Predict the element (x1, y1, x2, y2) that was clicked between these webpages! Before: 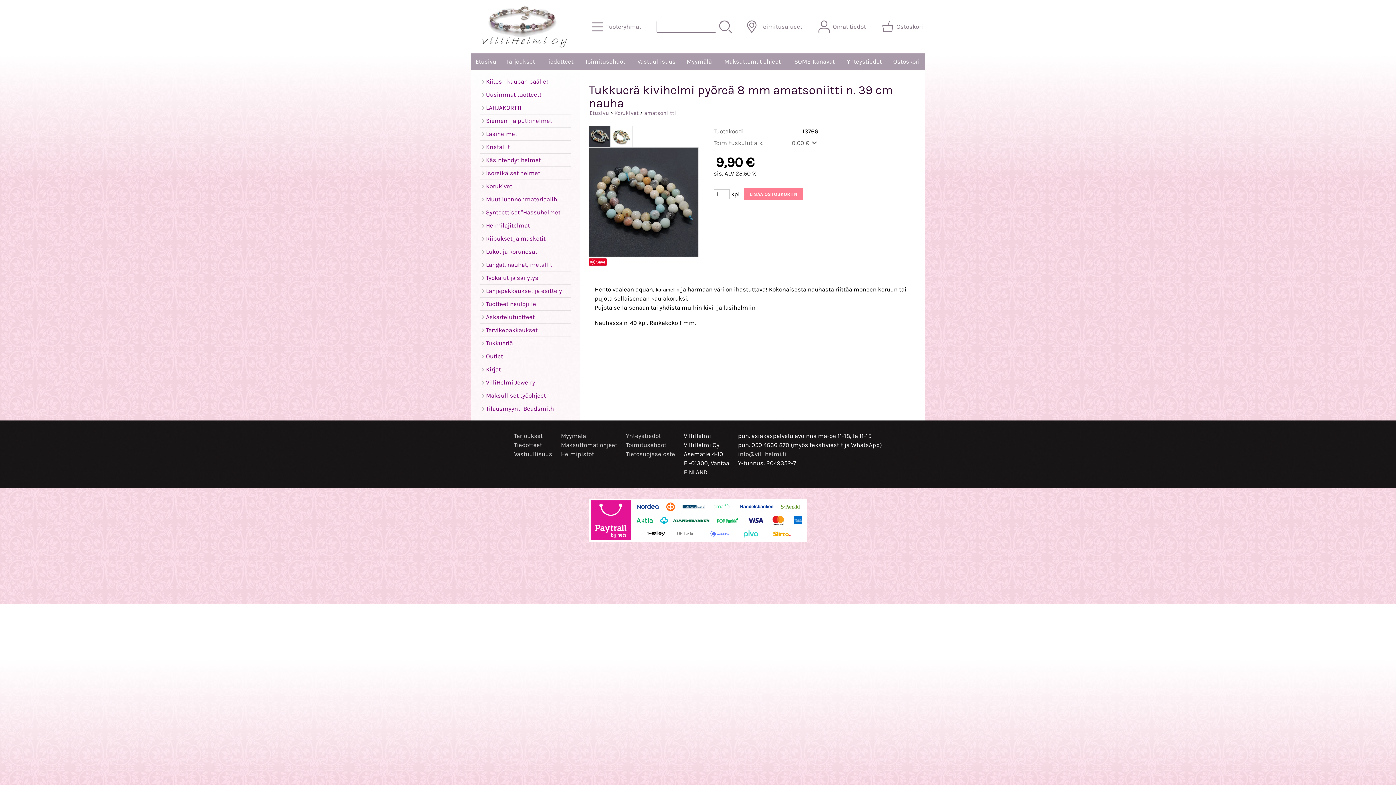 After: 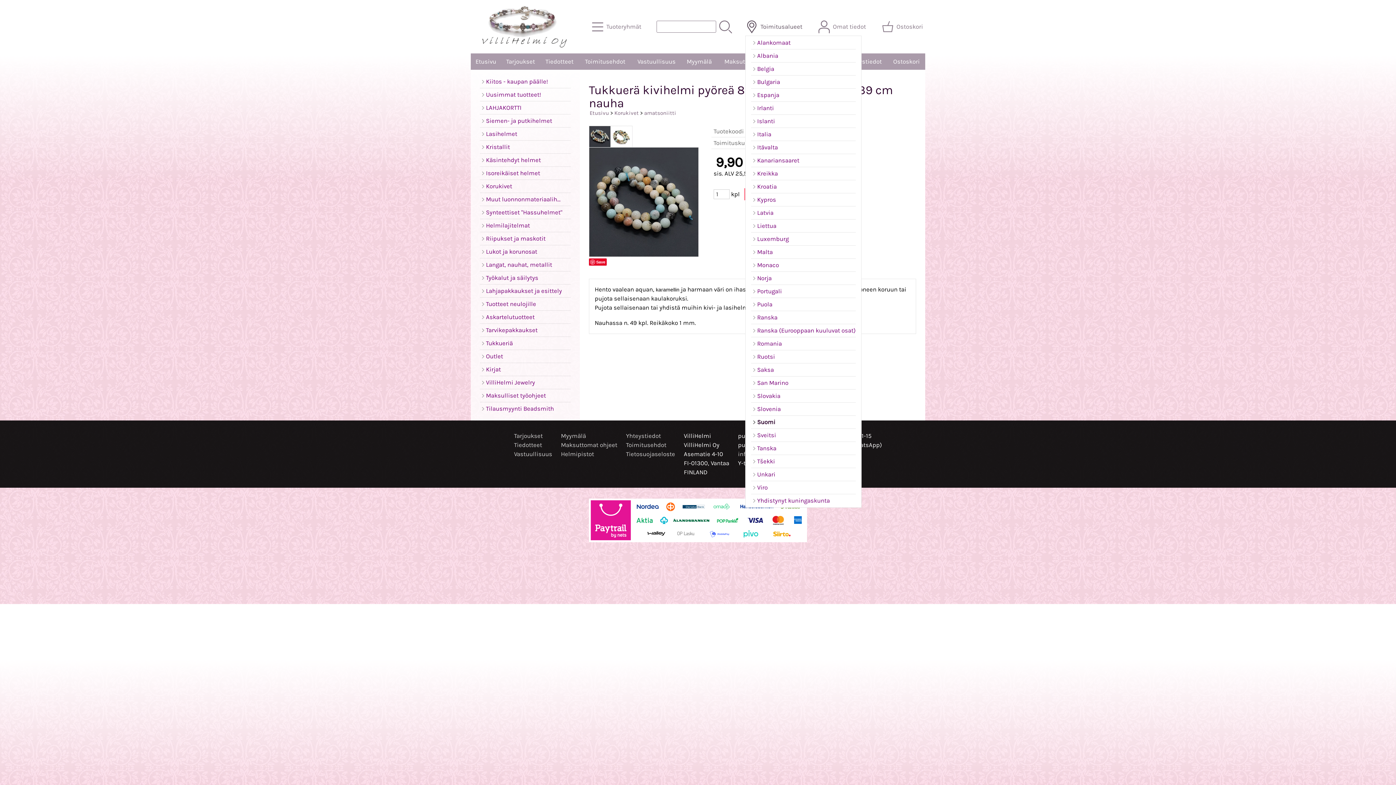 Action: label: Toimitusalueet bbox: (745, 18, 804, 35)